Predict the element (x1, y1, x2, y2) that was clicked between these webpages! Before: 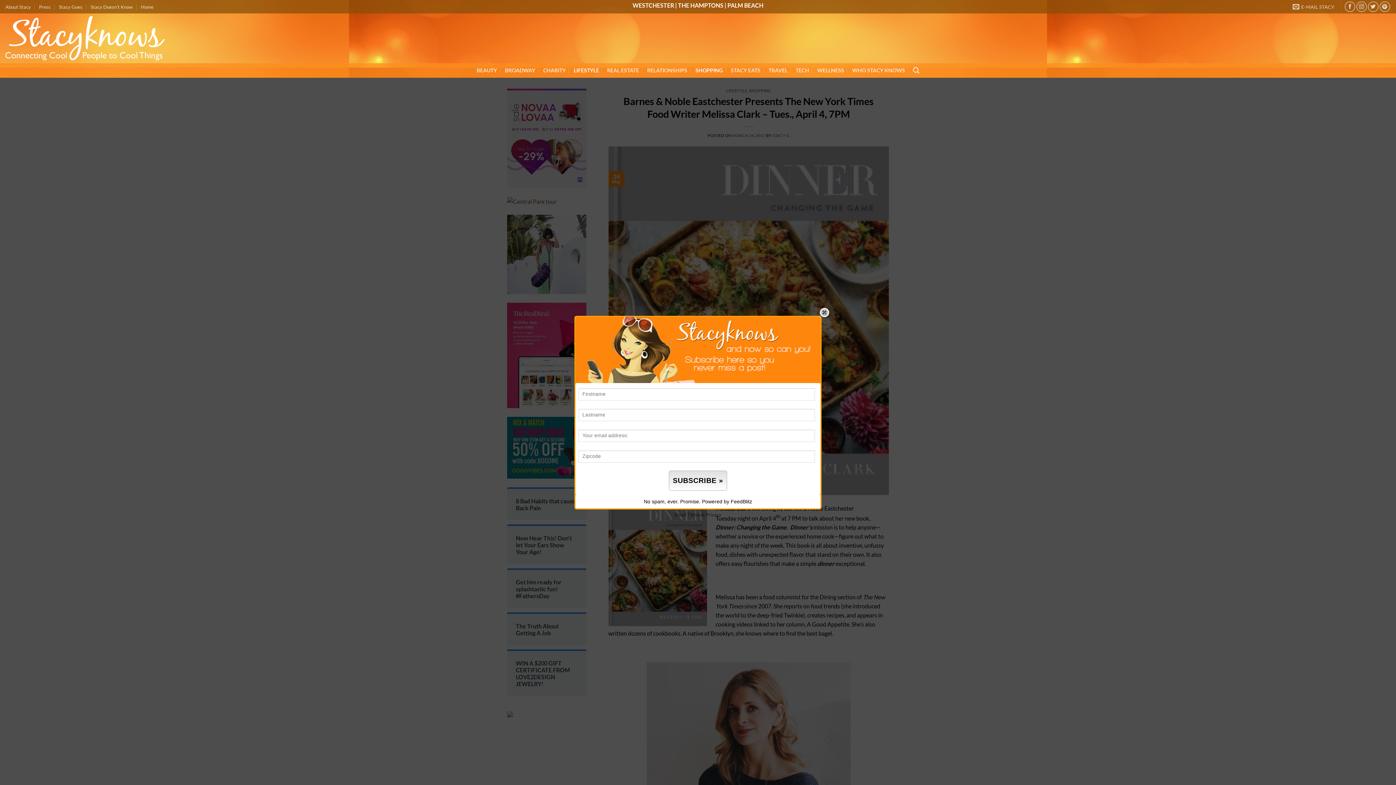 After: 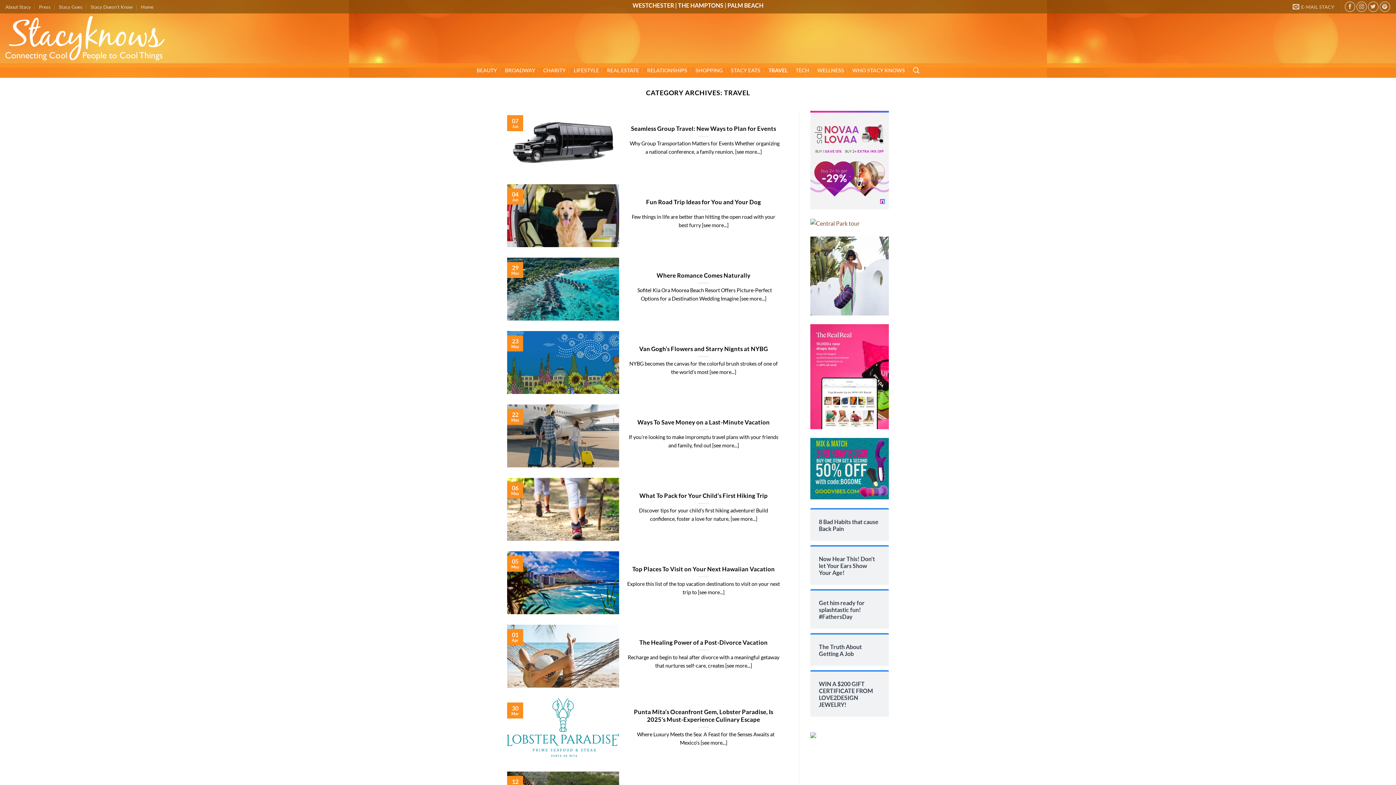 Action: bbox: (768, 64, 787, 76) label: TRAVEL